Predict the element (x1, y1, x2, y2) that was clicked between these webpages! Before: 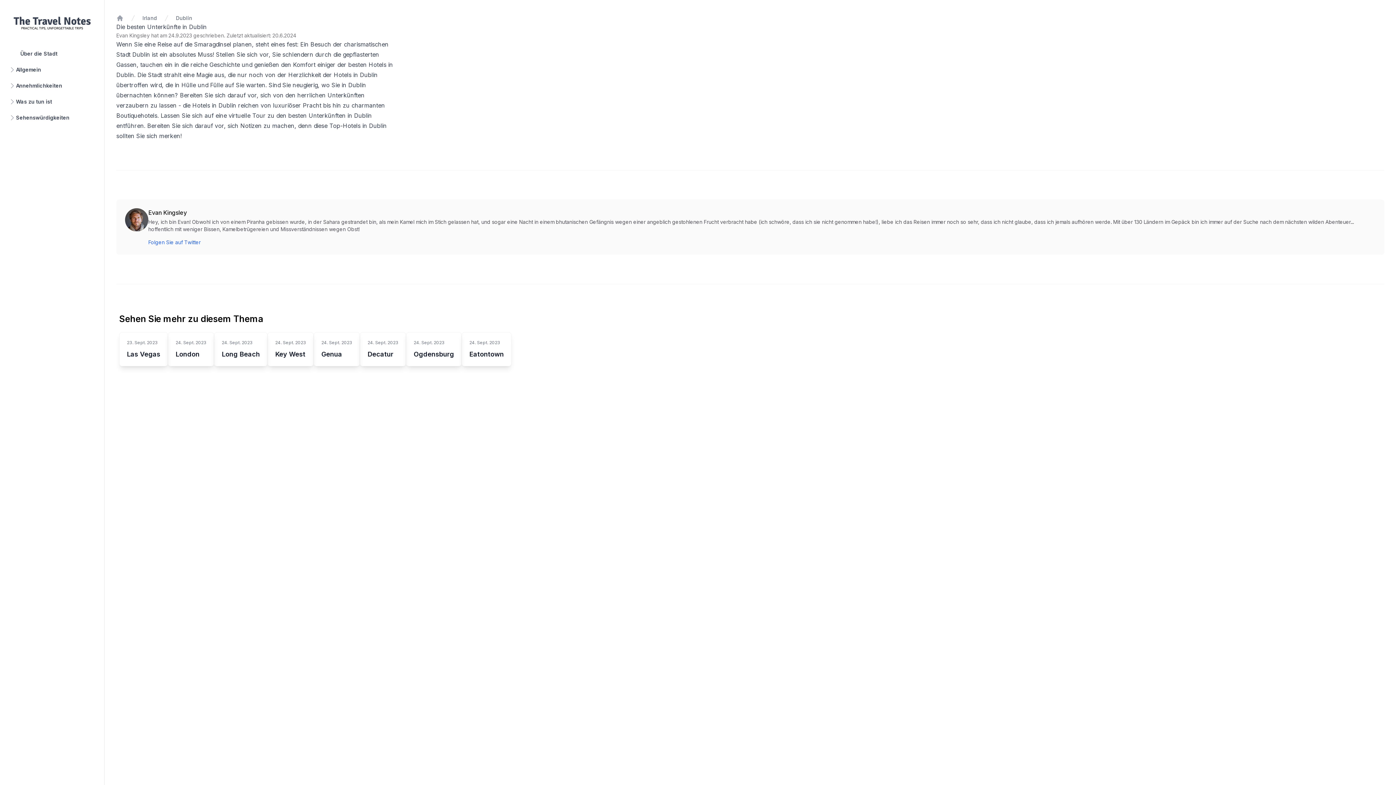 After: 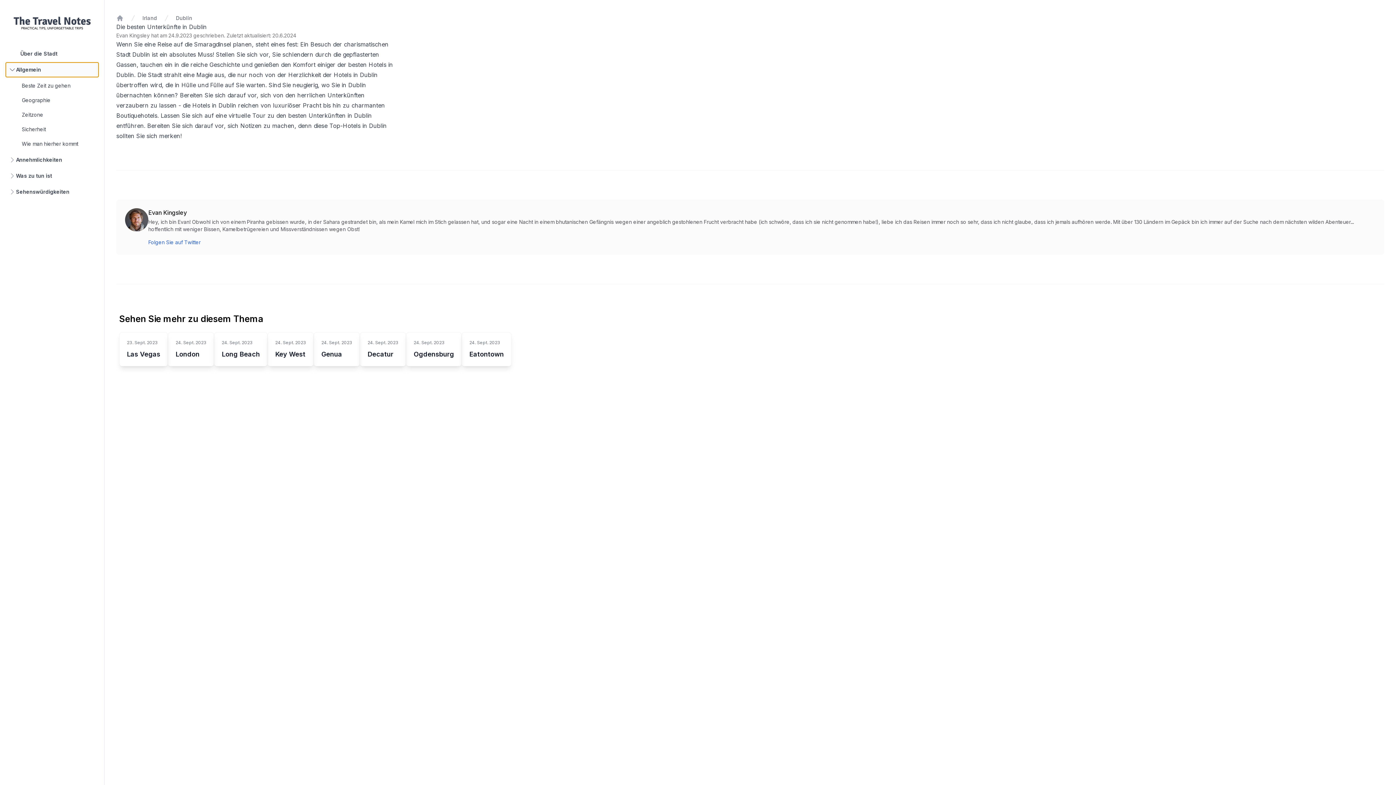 Action: label: Allgemein bbox: (5, 62, 98, 77)